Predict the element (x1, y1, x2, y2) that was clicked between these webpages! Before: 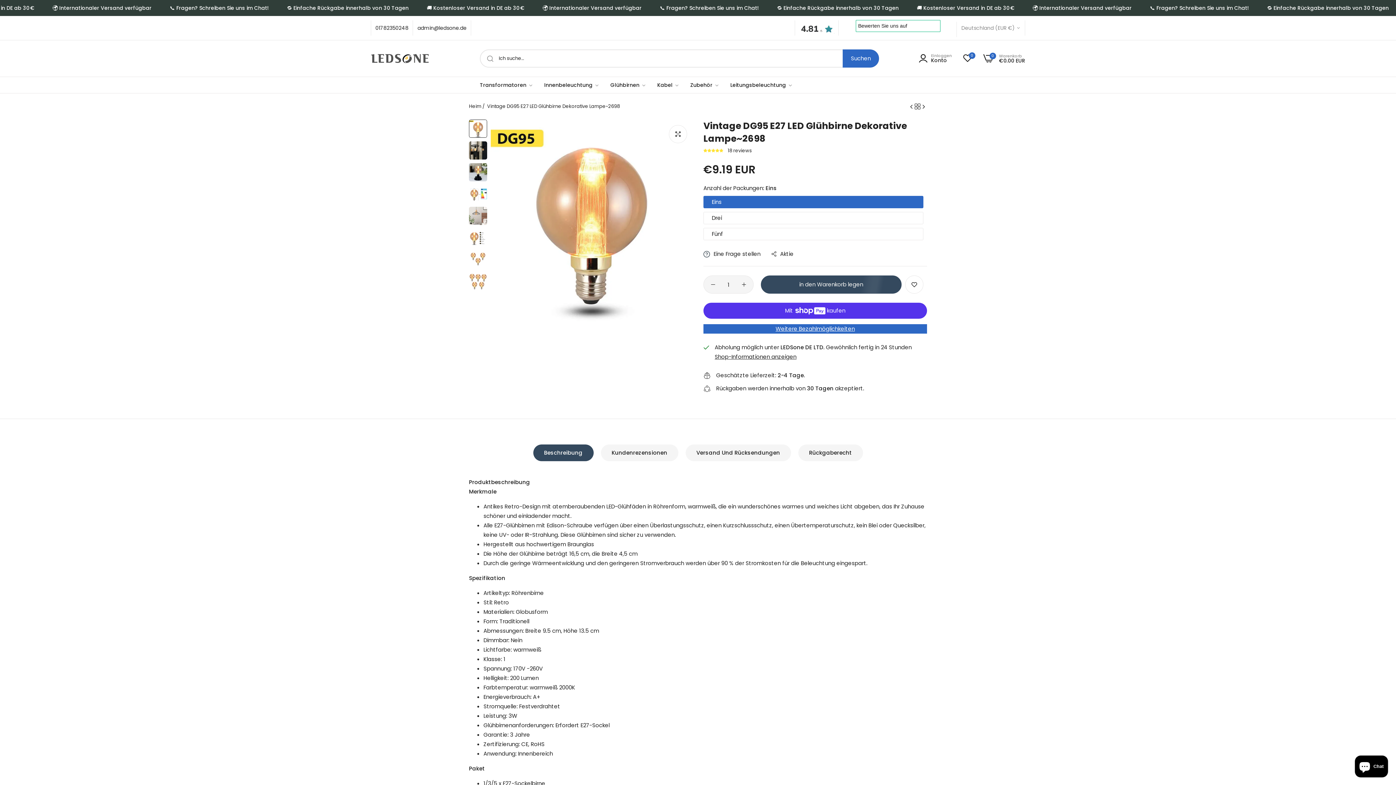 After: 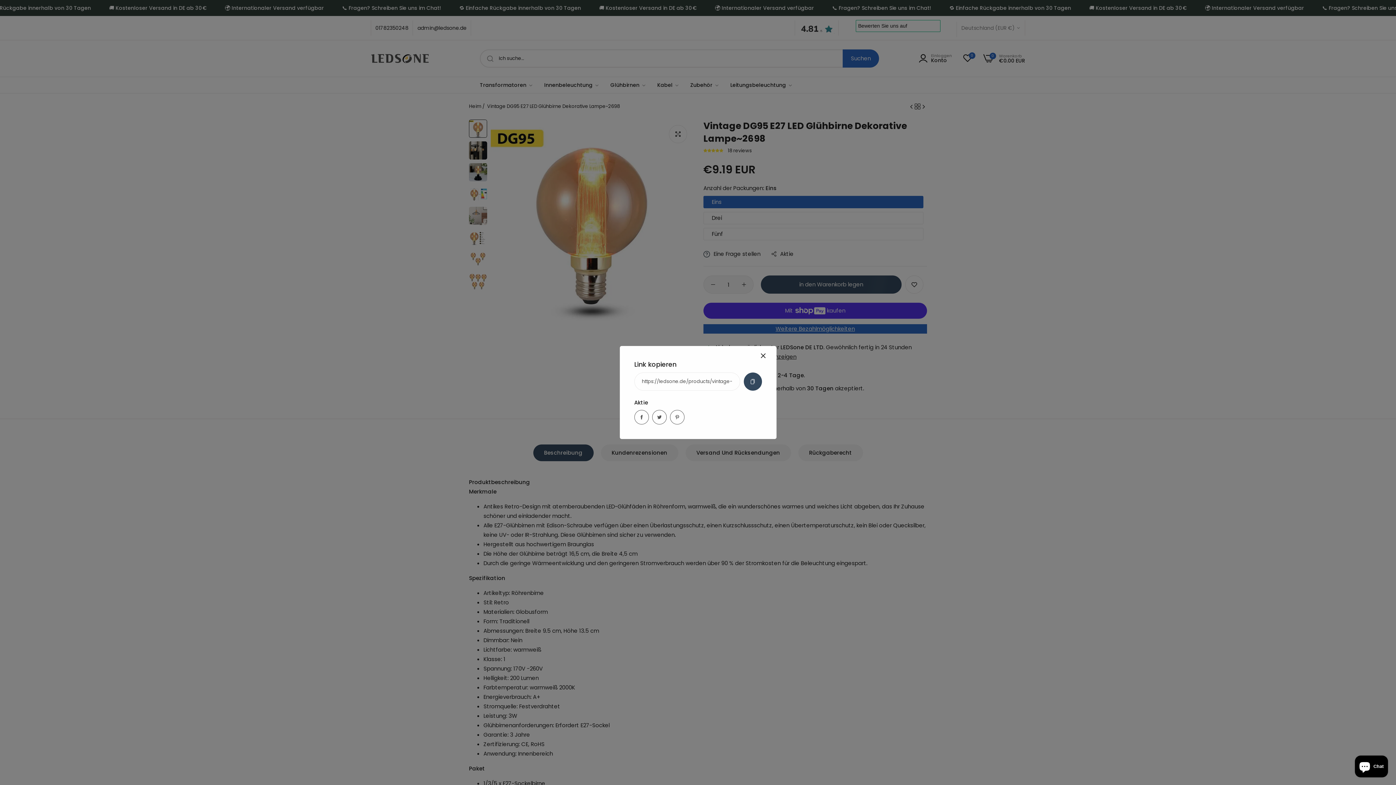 Action: label: Aktie bbox: (771, 249, 793, 258)